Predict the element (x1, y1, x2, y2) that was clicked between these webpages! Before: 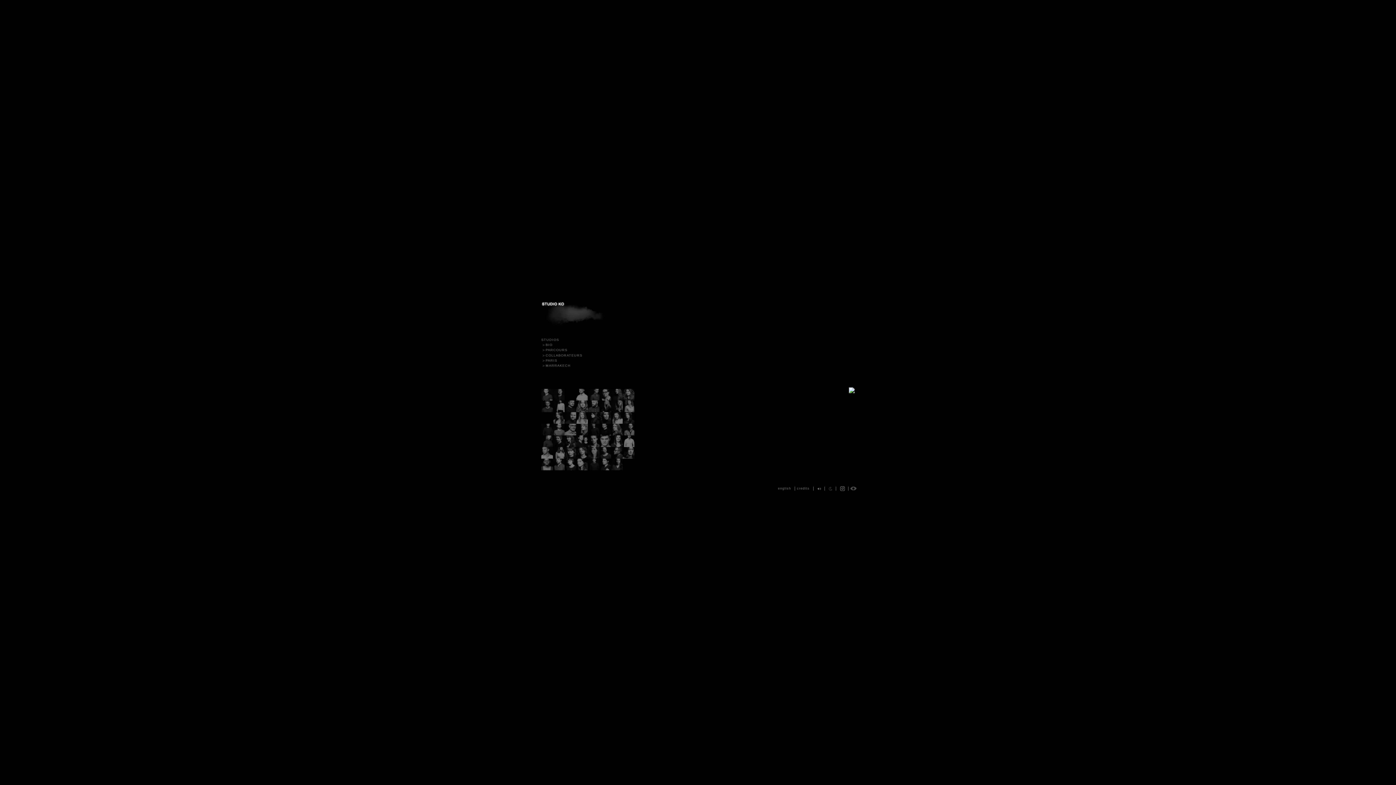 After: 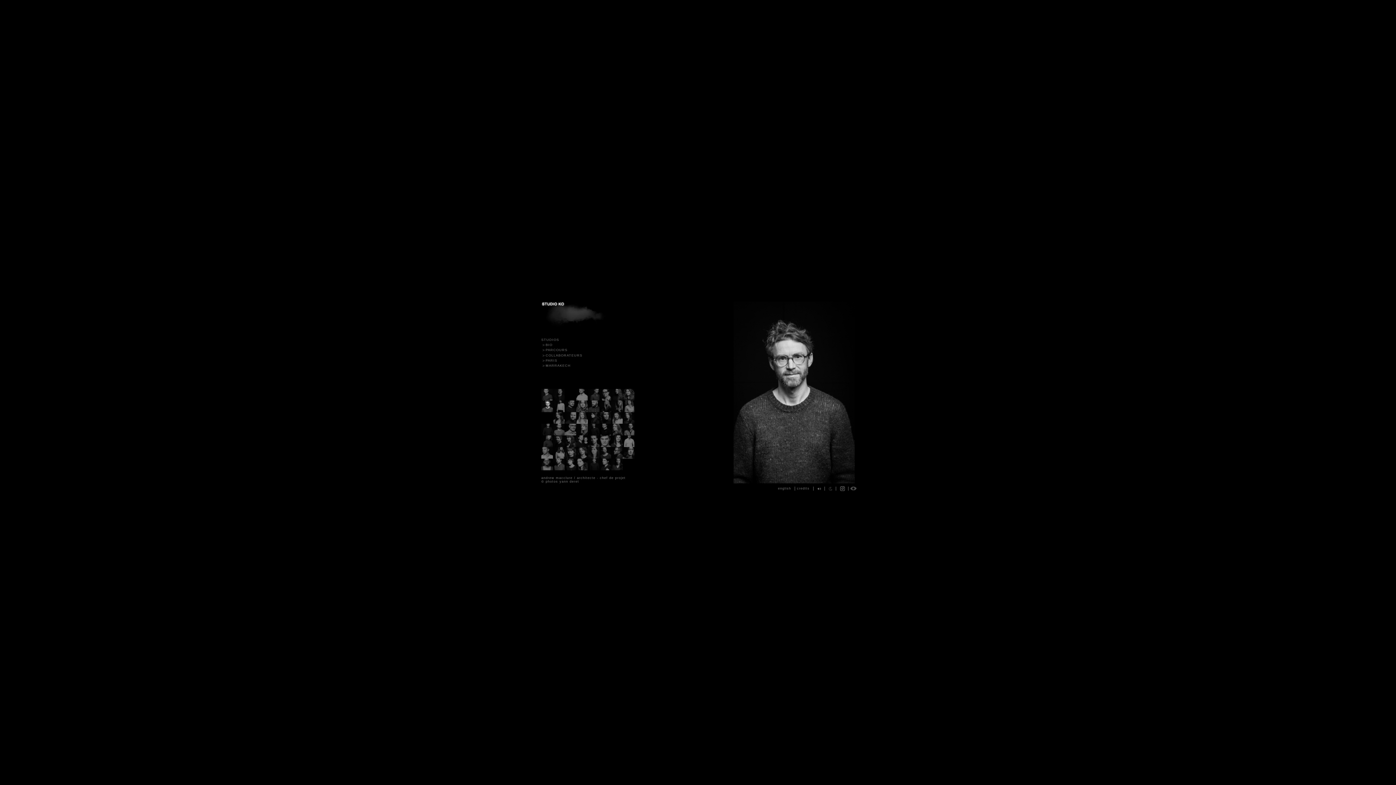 Action: bbox: (541, 400, 553, 412)